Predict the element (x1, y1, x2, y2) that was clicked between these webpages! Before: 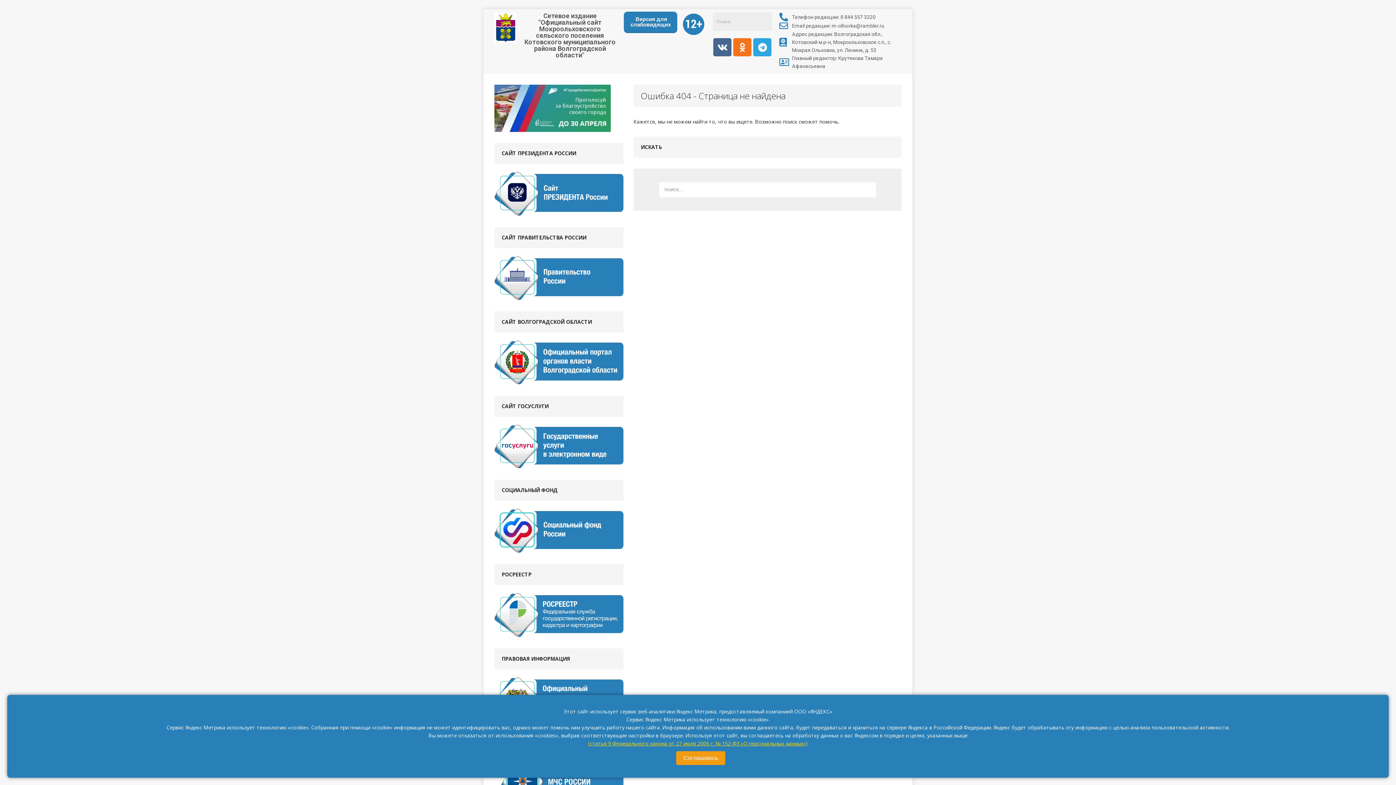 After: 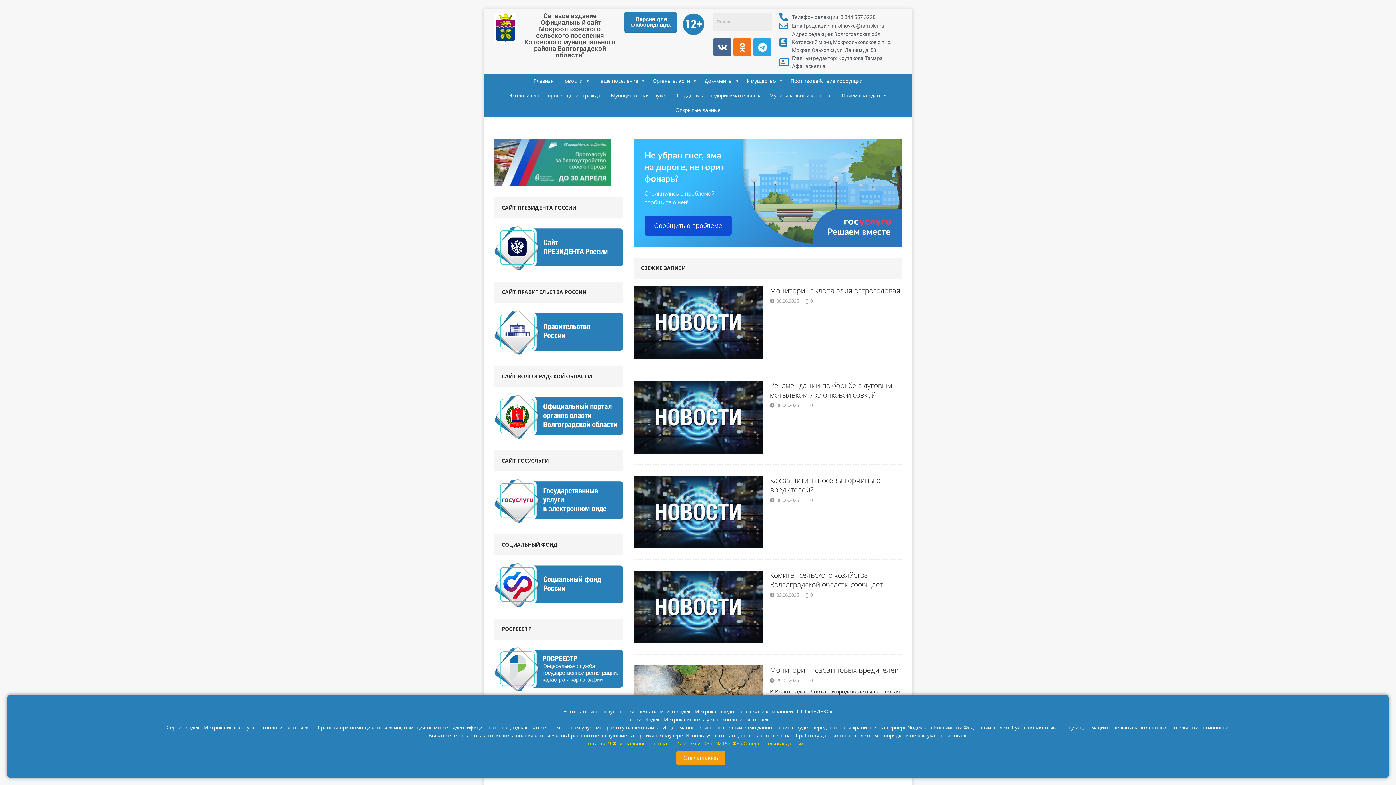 Action: bbox: (523, 12, 616, 58) label: Сетевое издание "Официальный сайт Мокроольховского сельского поселения Котовского муниципального района Волгоградской области"